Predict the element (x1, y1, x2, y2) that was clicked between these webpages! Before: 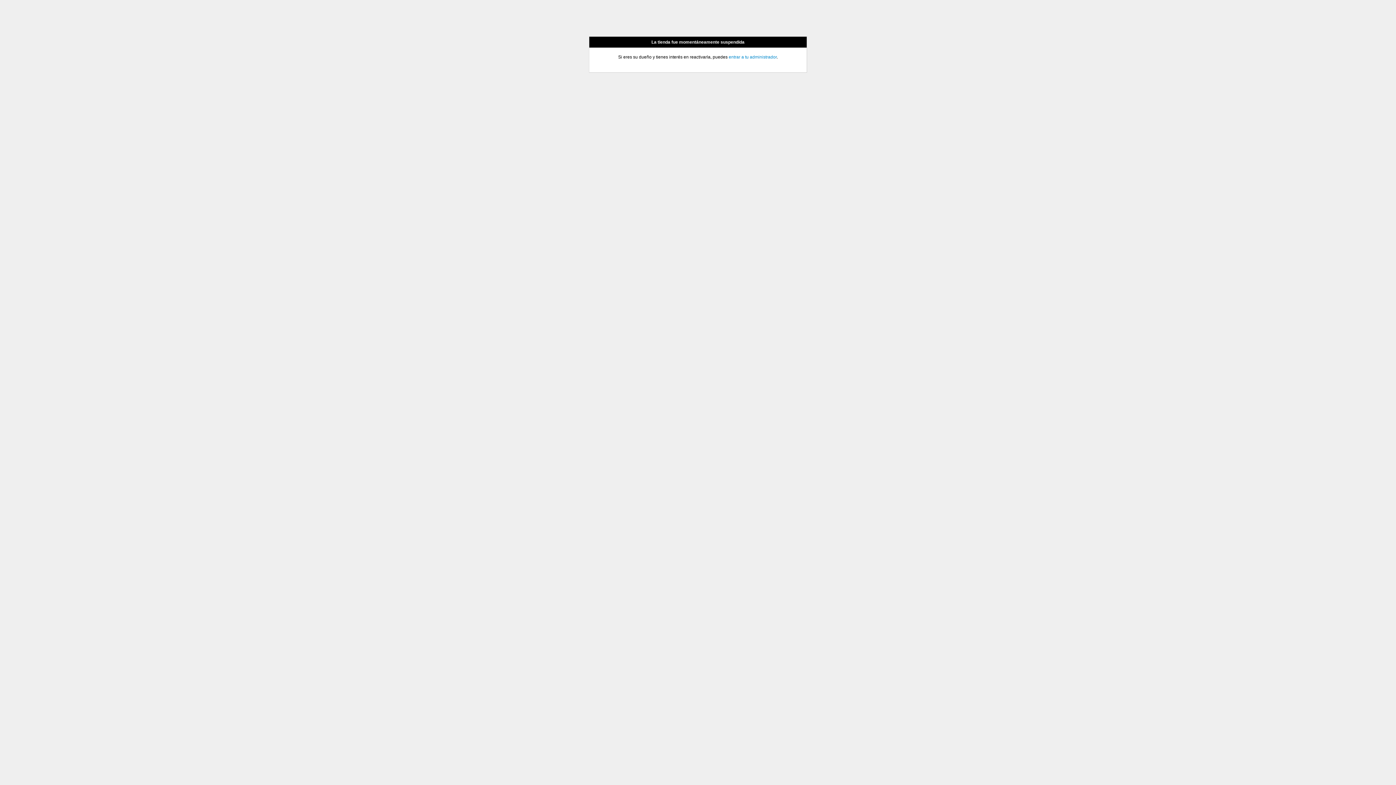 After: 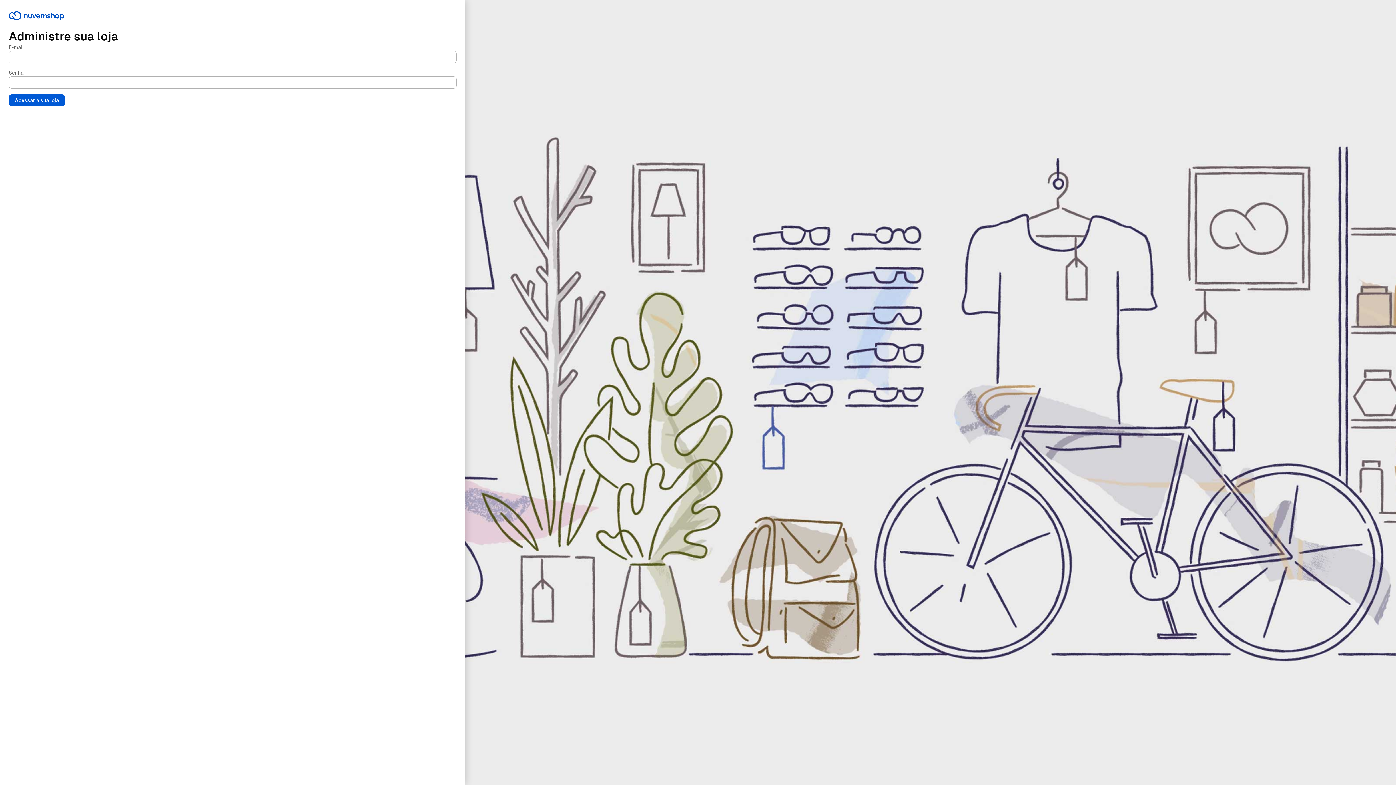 Action: label: entrar a tu administrador bbox: (728, 54, 776, 59)